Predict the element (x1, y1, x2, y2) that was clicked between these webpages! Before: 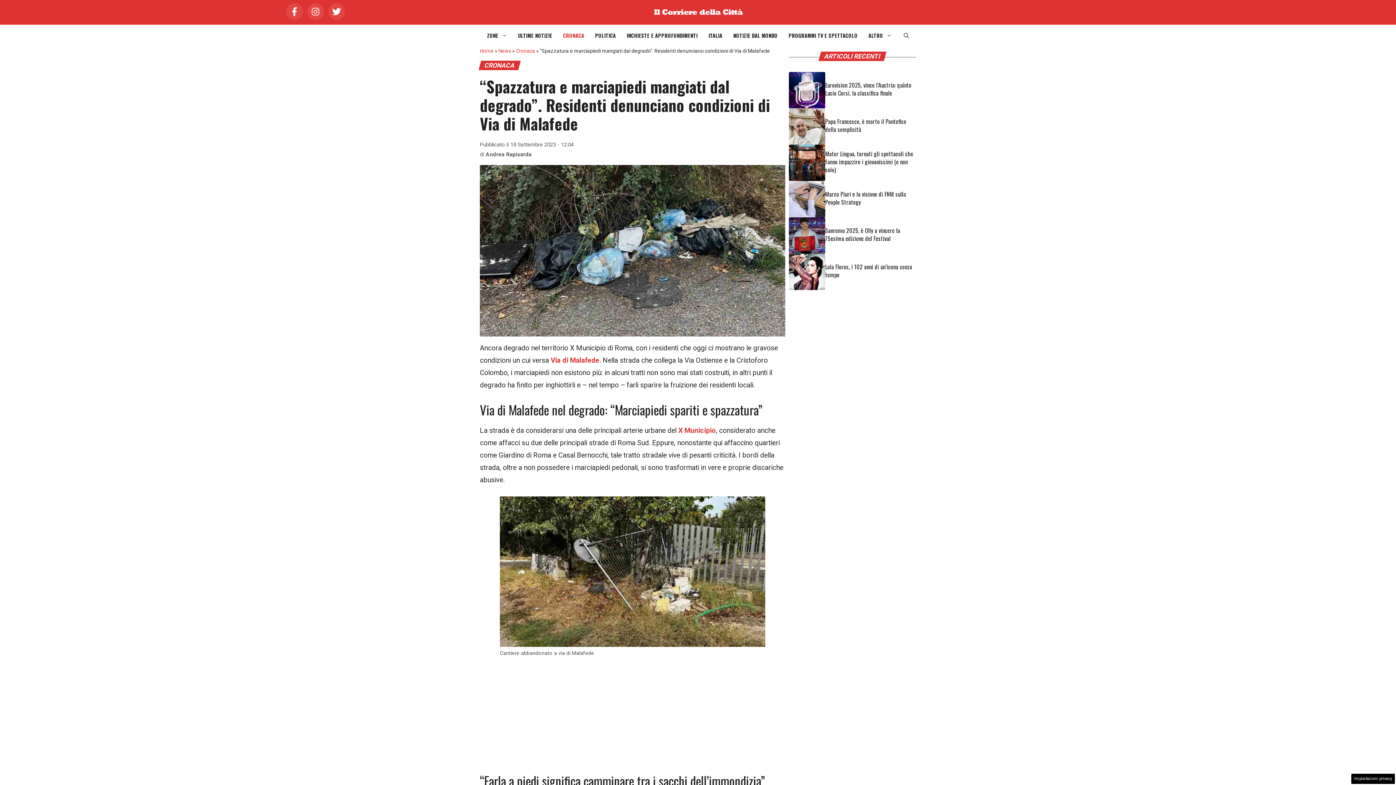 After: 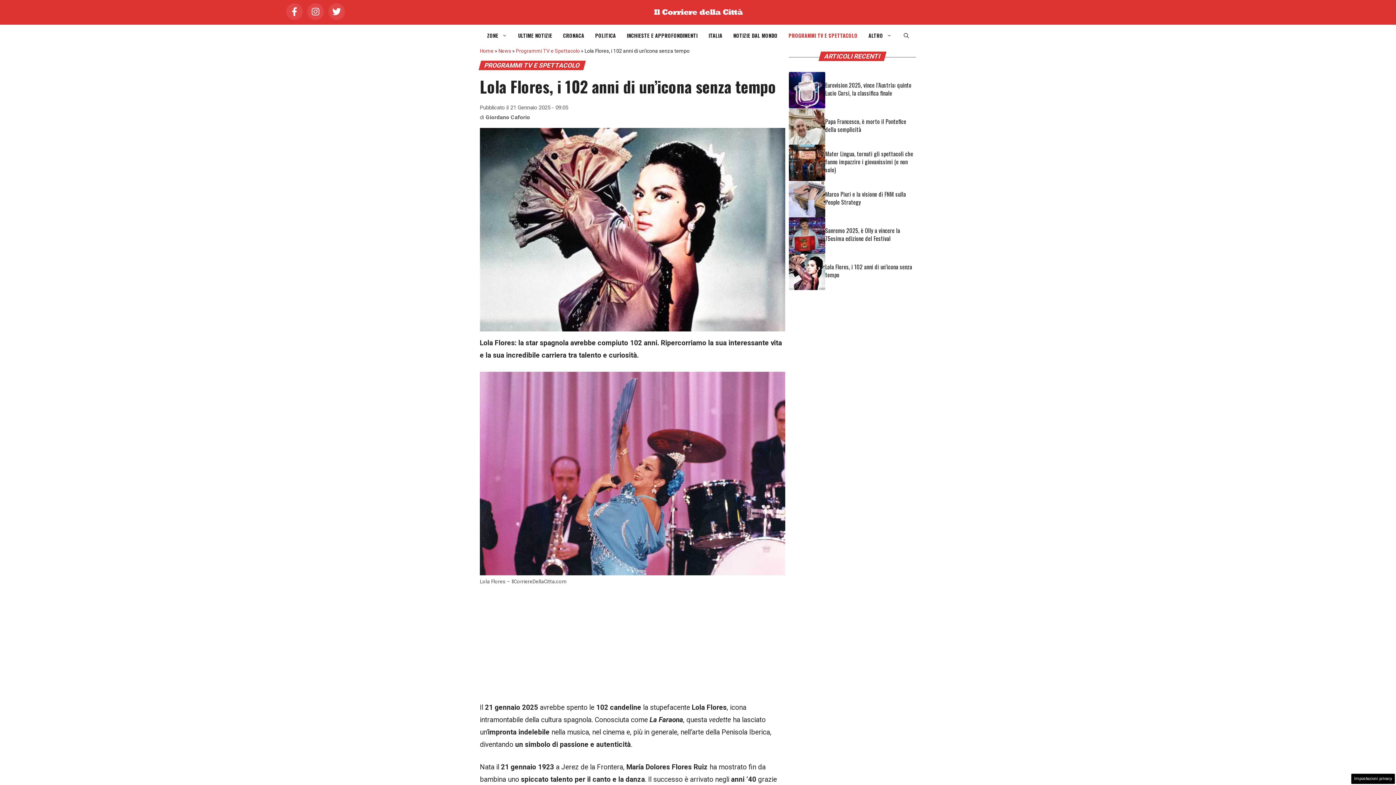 Action: bbox: (789, 267, 825, 275)